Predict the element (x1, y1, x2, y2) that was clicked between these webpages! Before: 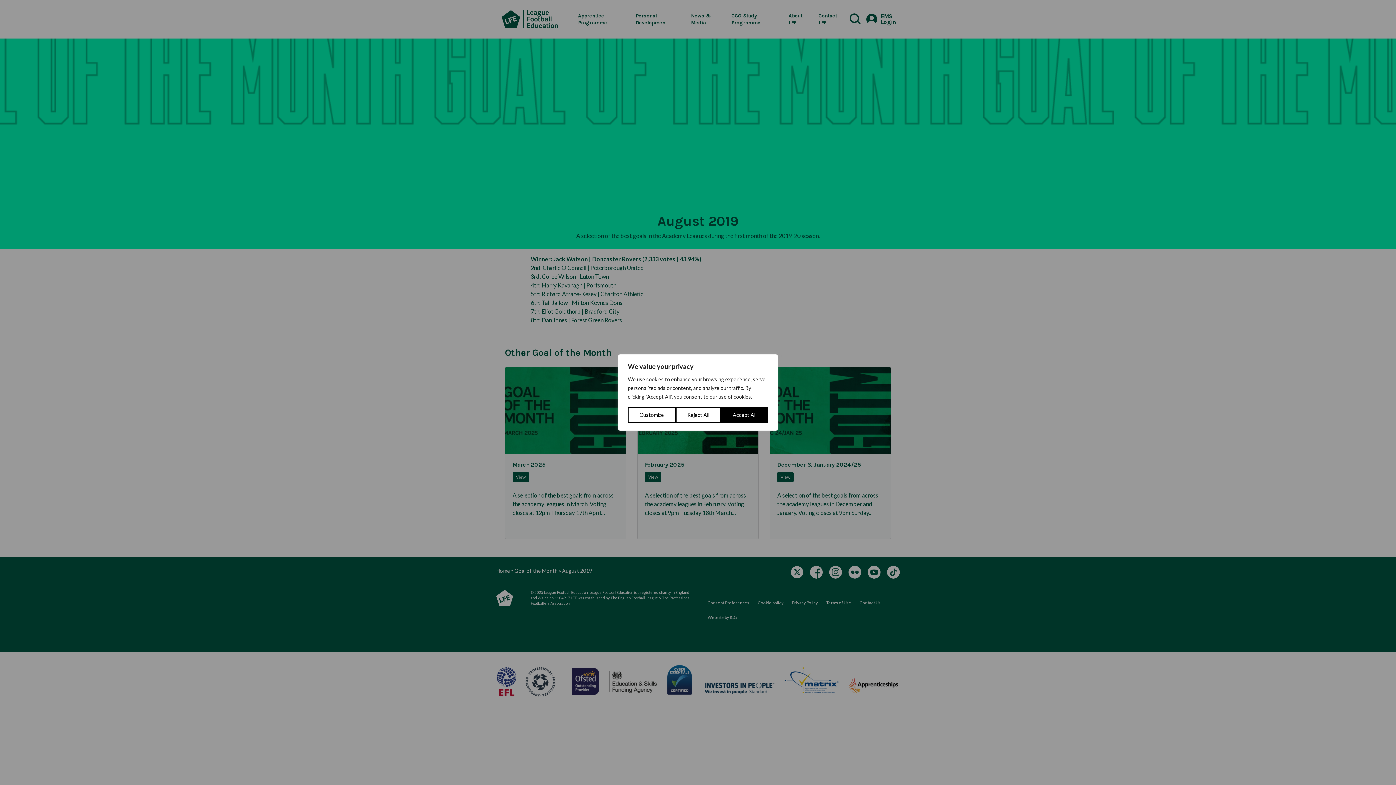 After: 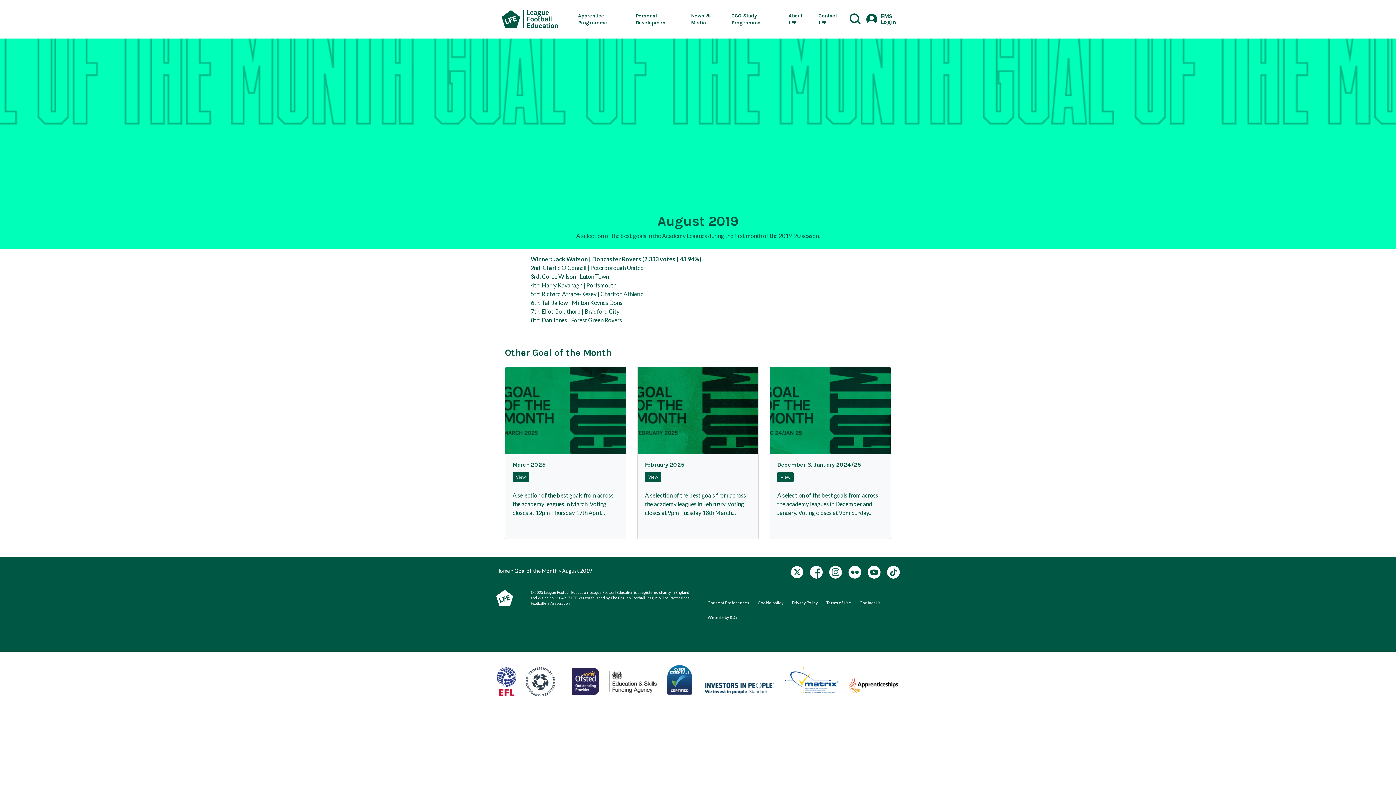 Action: bbox: (675, 407, 721, 423) label: Reject All